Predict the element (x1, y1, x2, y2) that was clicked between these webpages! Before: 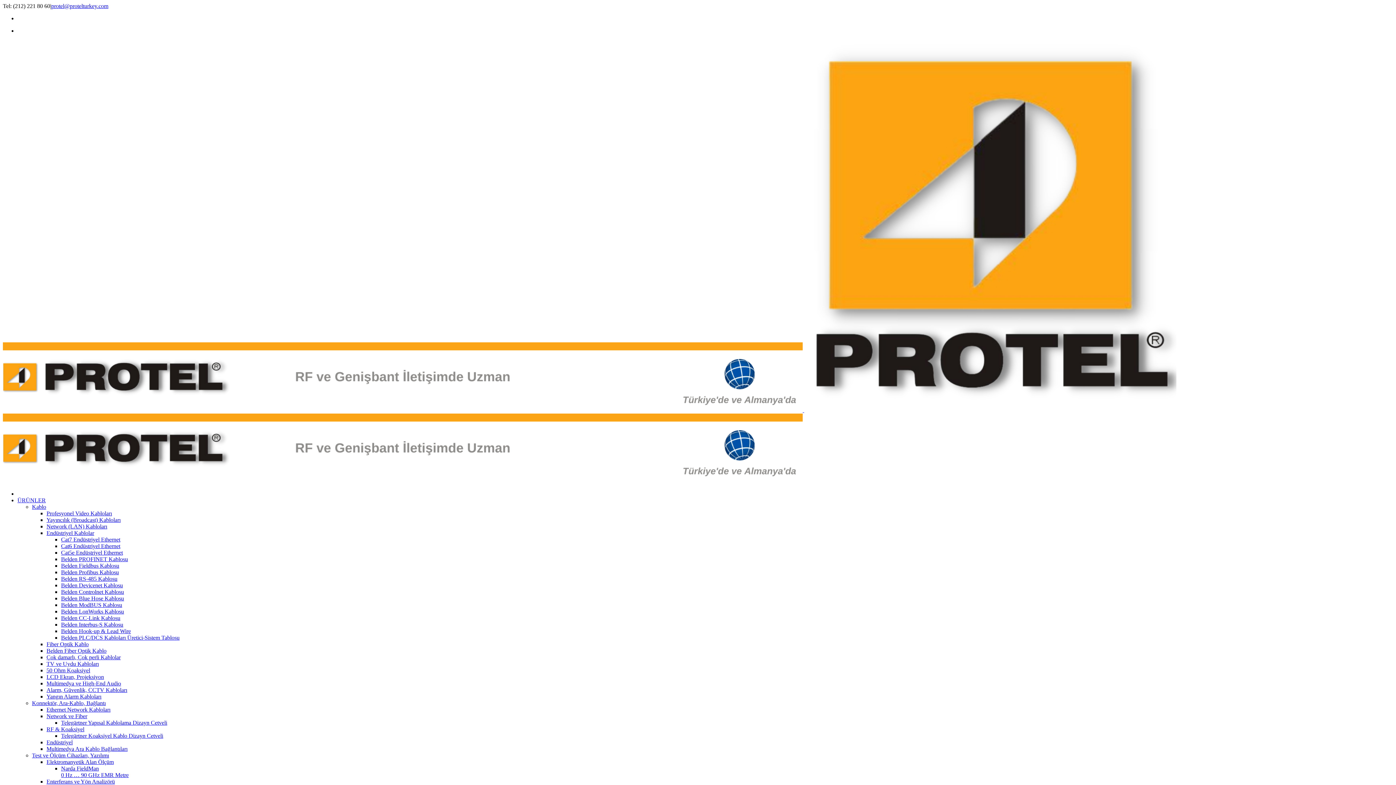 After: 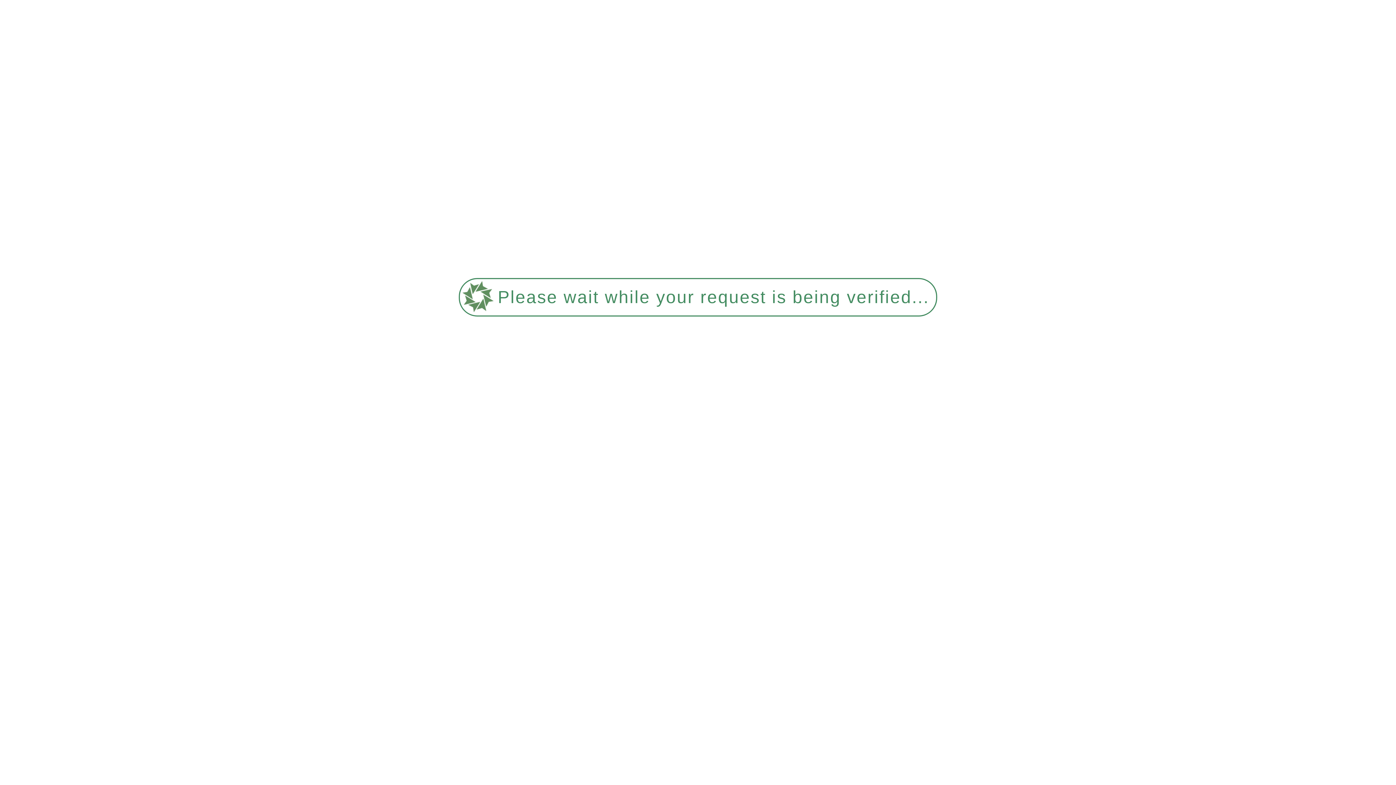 Action: label: Belden Devicenet Kablosu bbox: (61, 582, 122, 588)